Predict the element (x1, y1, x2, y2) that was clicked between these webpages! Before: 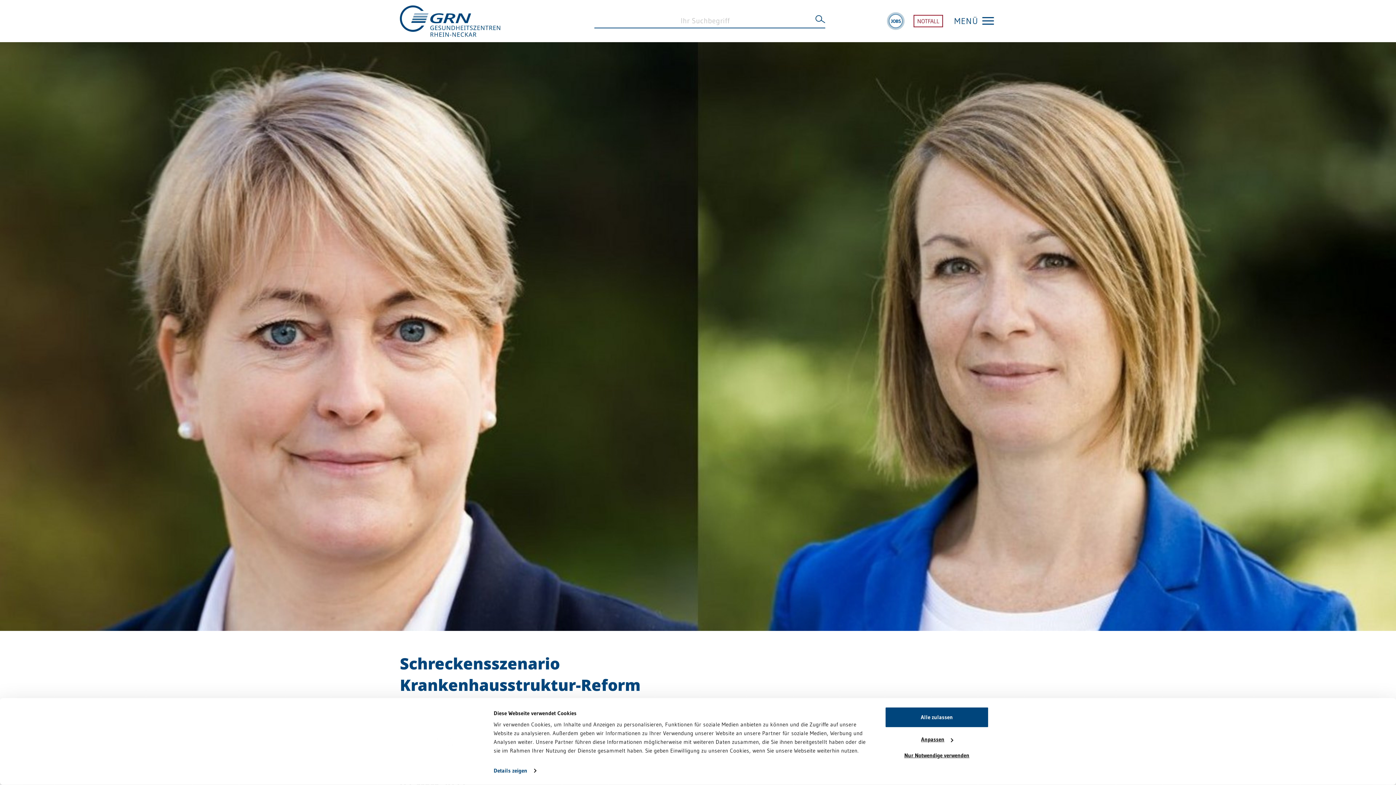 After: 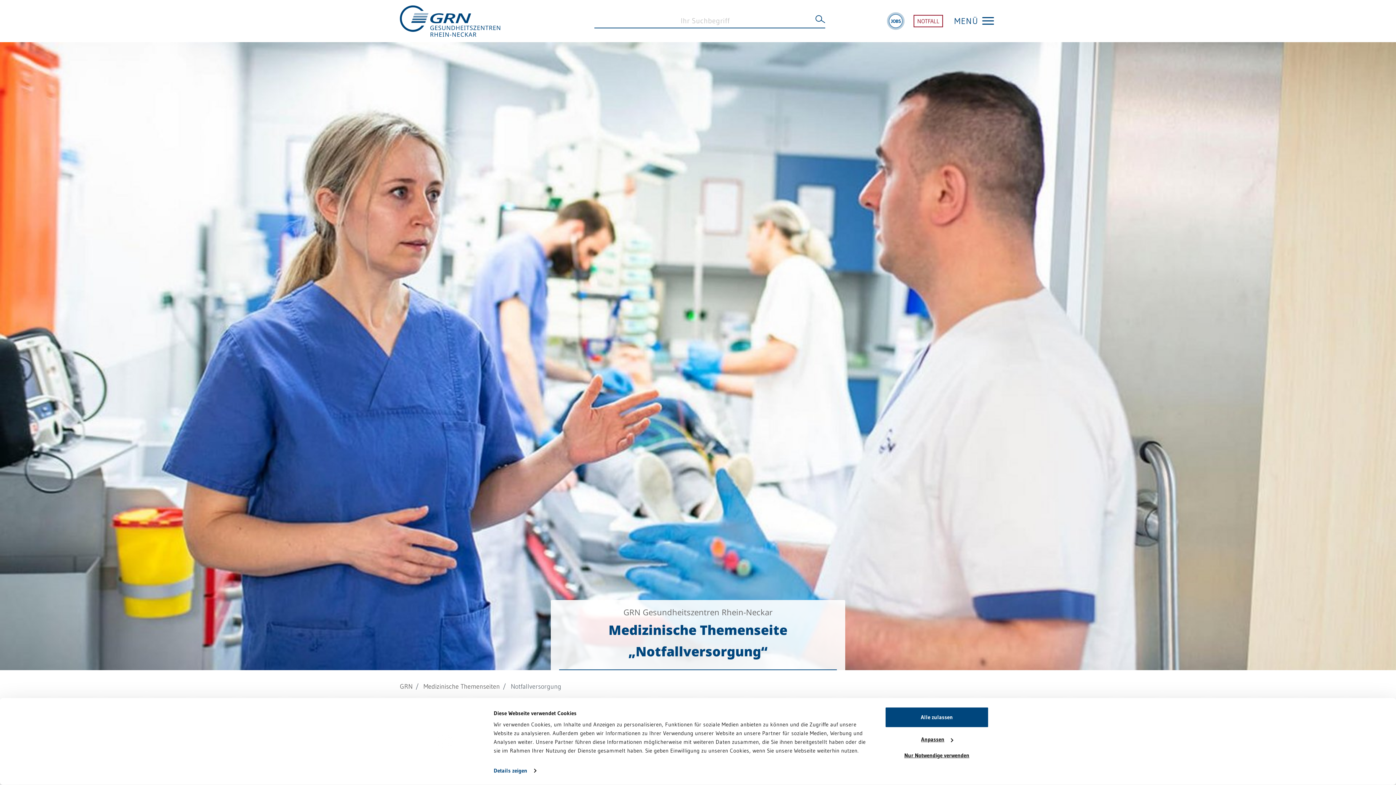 Action: label: NOTFALL bbox: (913, 14, 943, 27)